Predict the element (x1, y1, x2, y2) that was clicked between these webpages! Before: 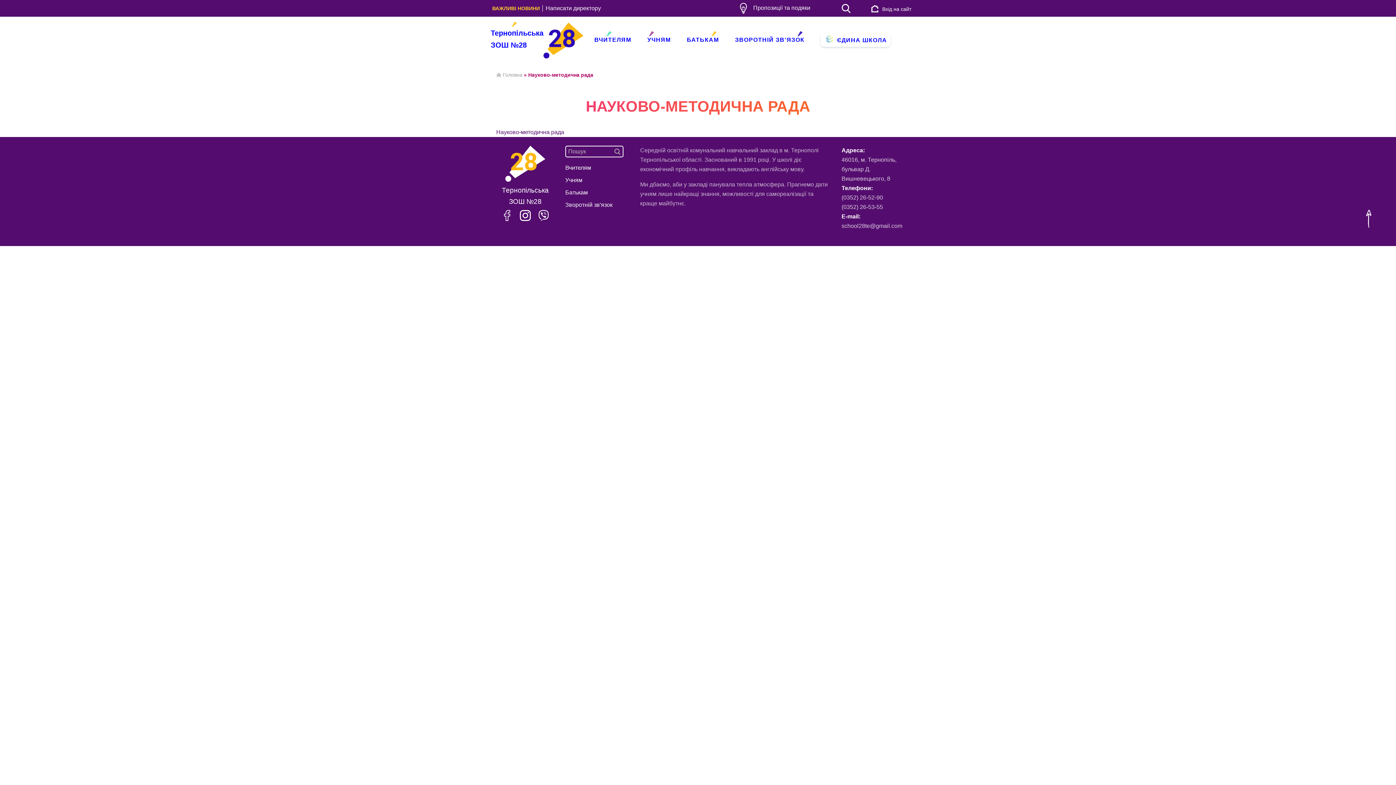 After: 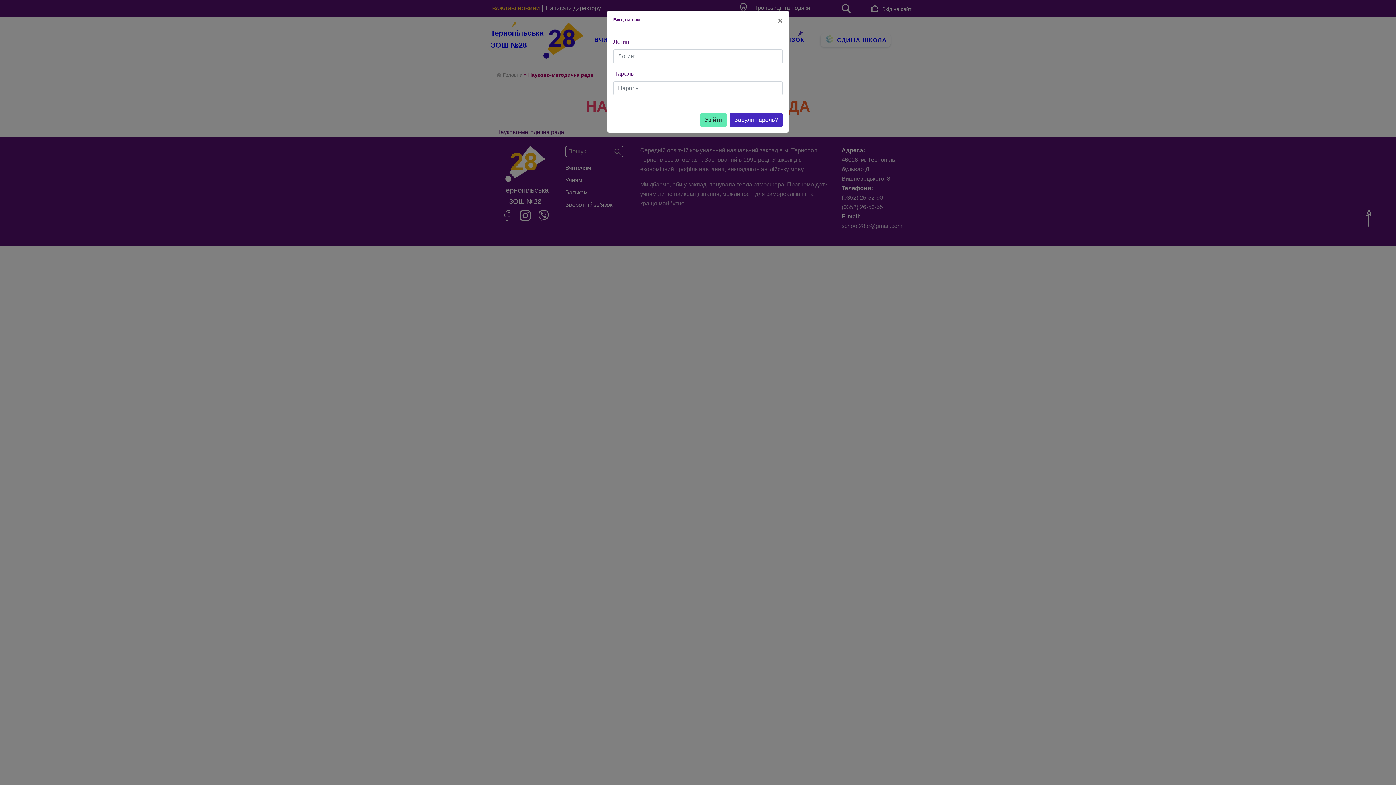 Action: bbox: (882, 5, 911, 13) label: Вхід на сайт